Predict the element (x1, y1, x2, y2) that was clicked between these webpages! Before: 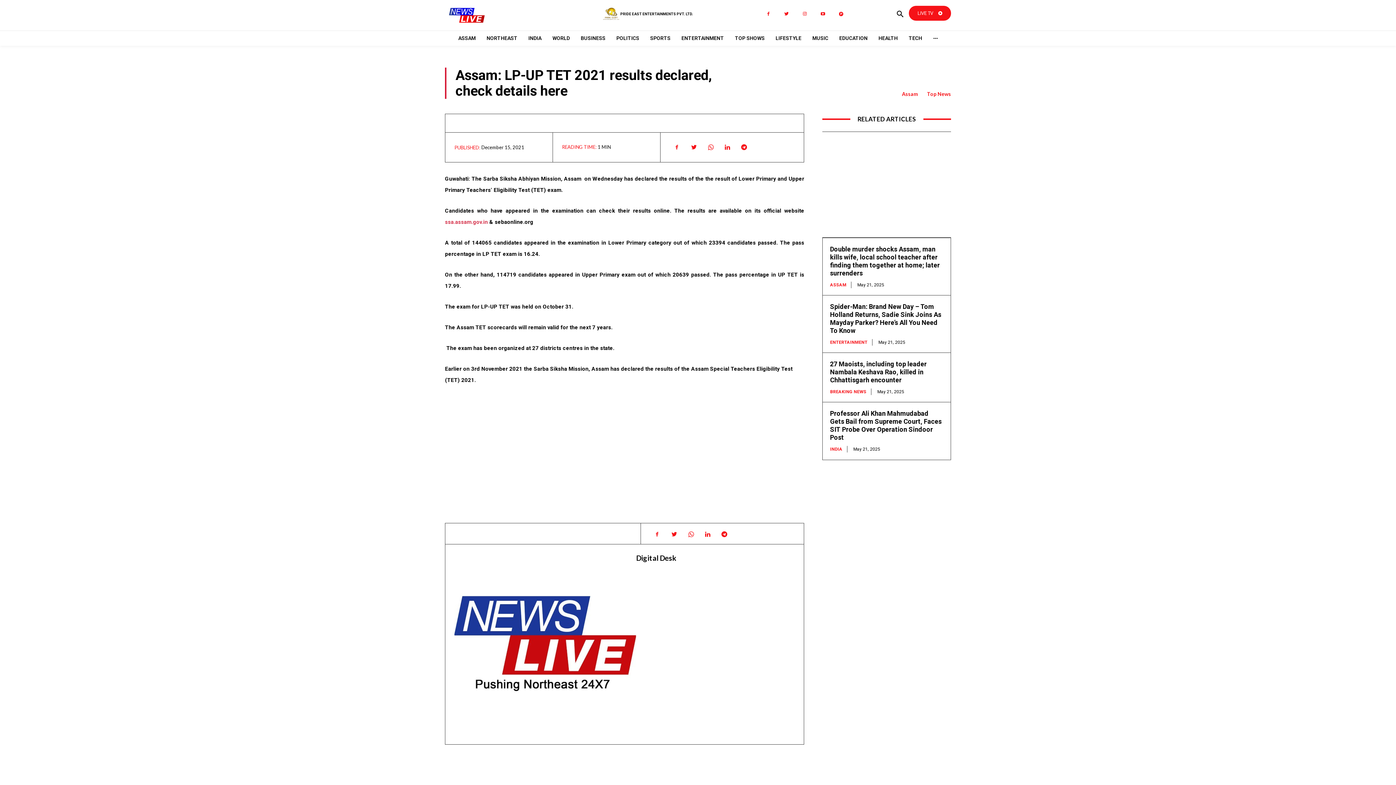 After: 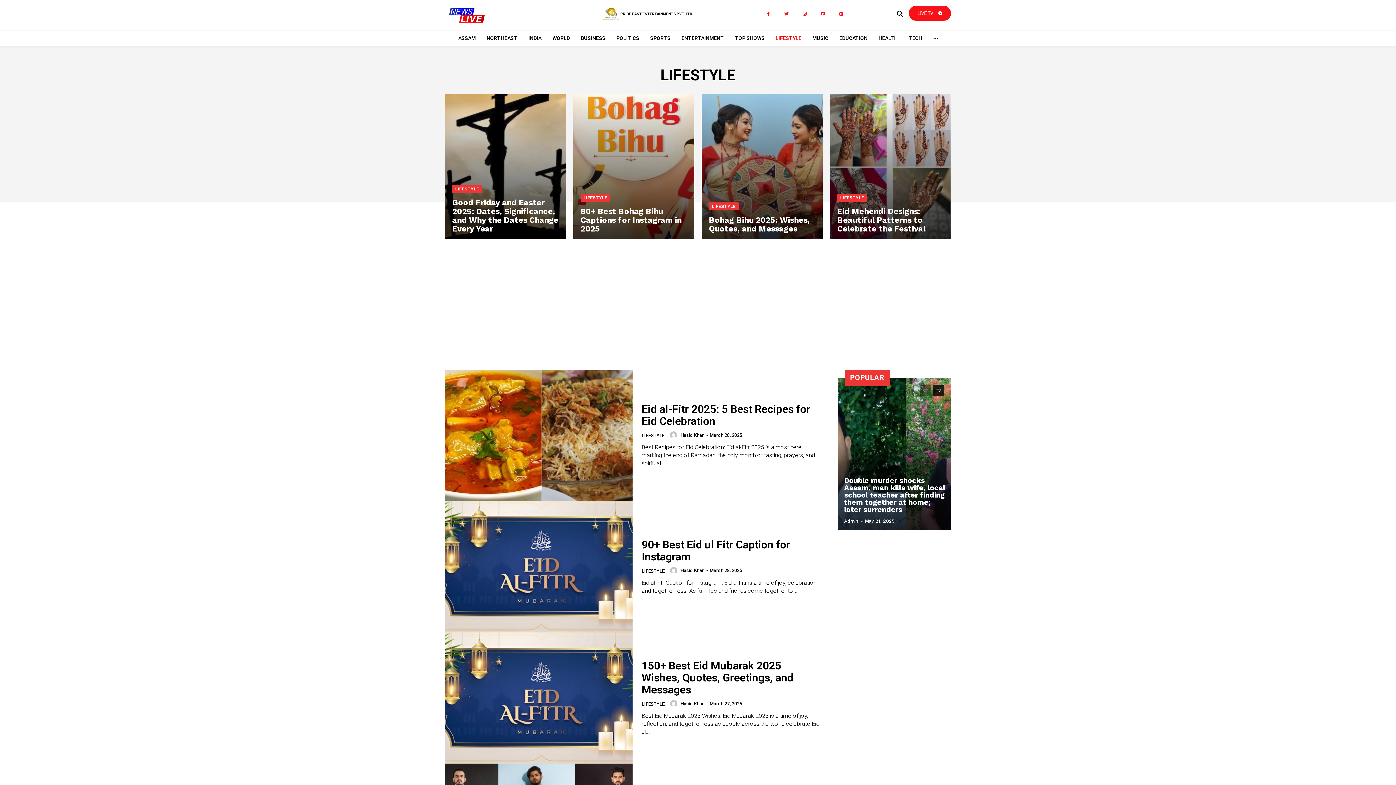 Action: bbox: (772, 30, 805, 45) label: LIFESTYLE